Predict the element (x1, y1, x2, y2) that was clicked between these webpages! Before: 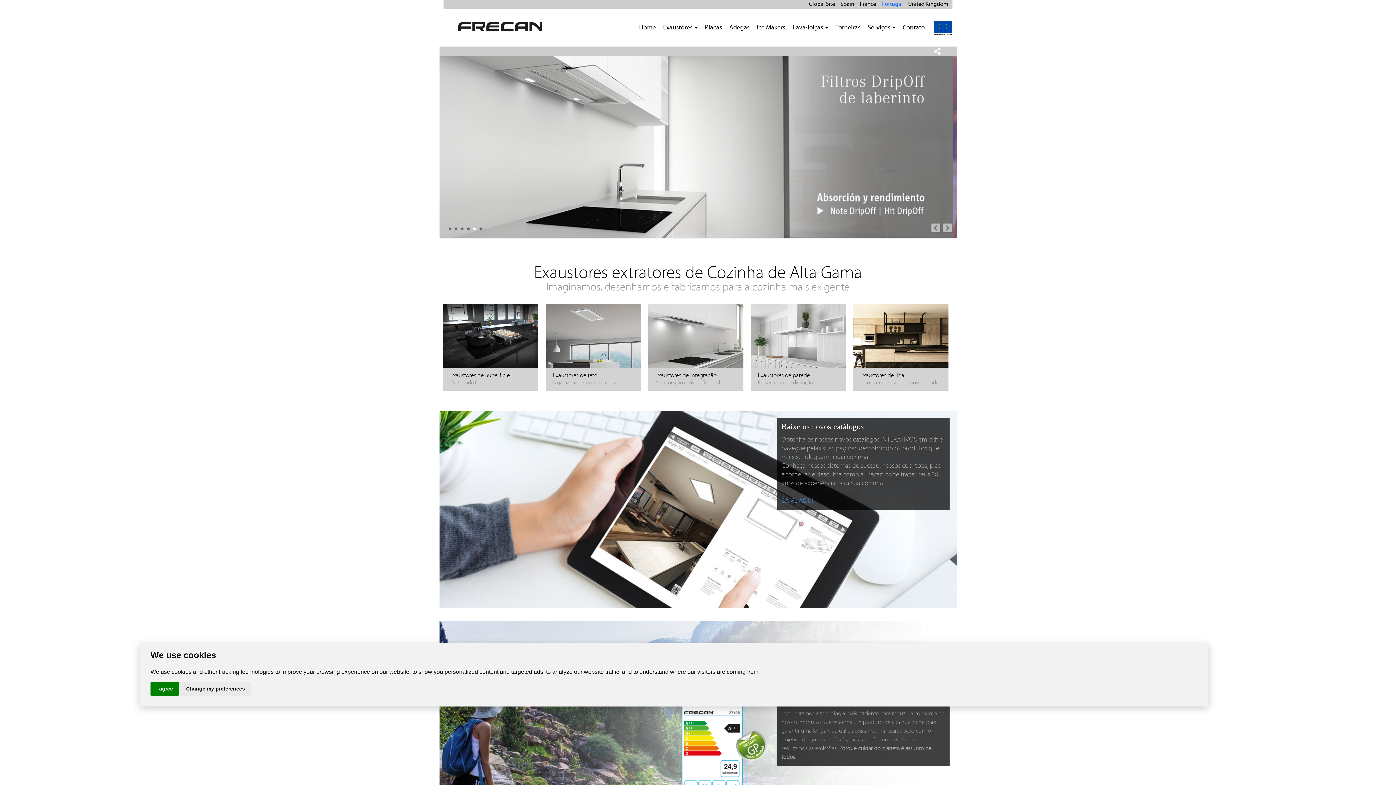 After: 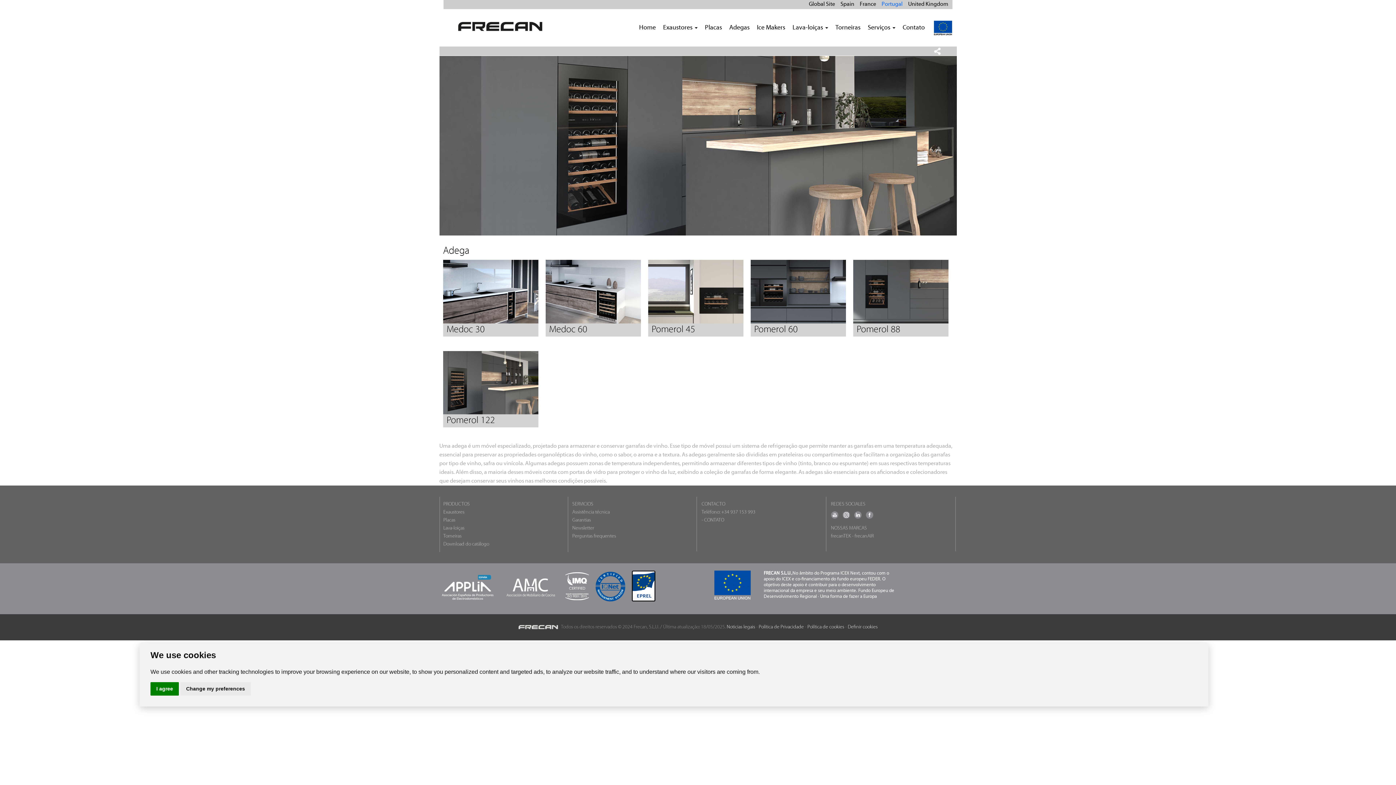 Action: label: Adegas bbox: (725, 20, 753, 35)